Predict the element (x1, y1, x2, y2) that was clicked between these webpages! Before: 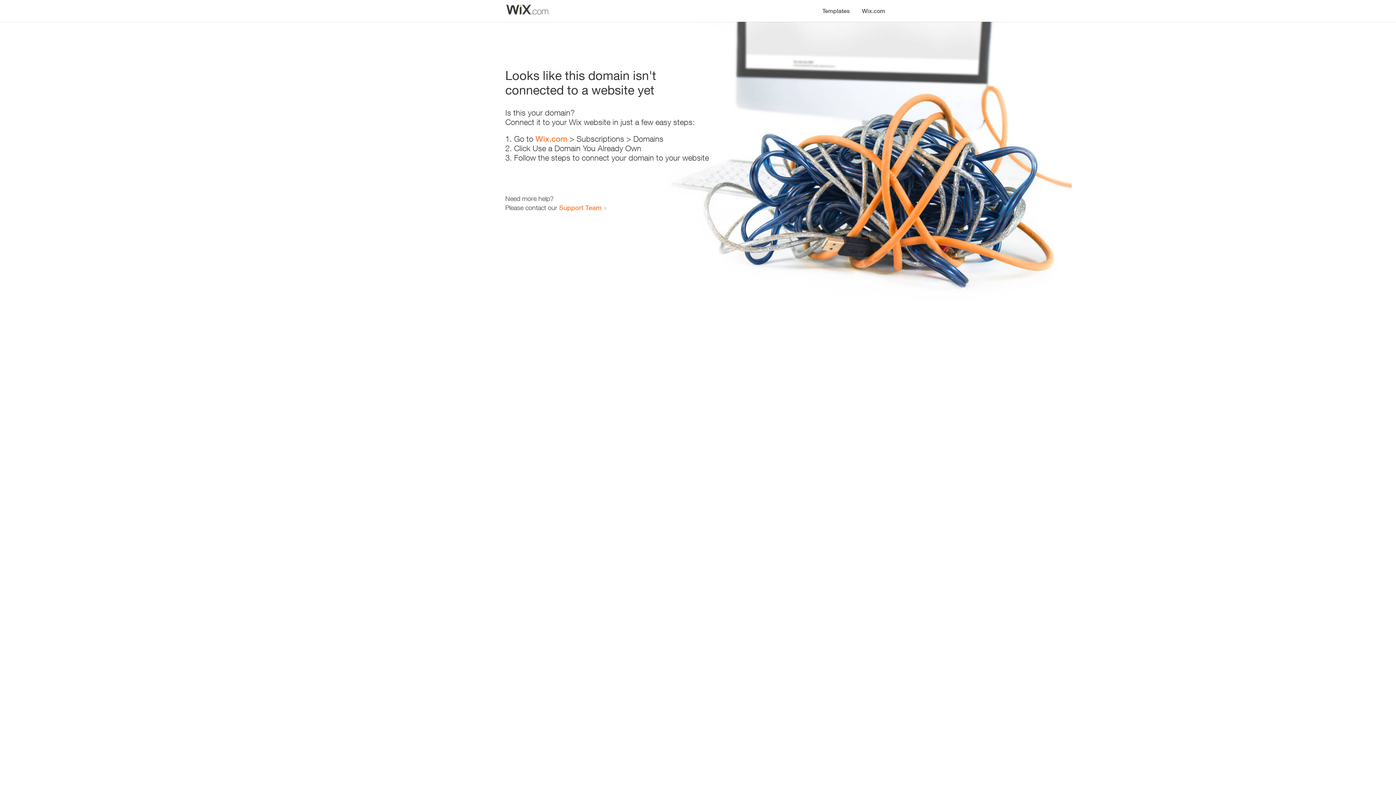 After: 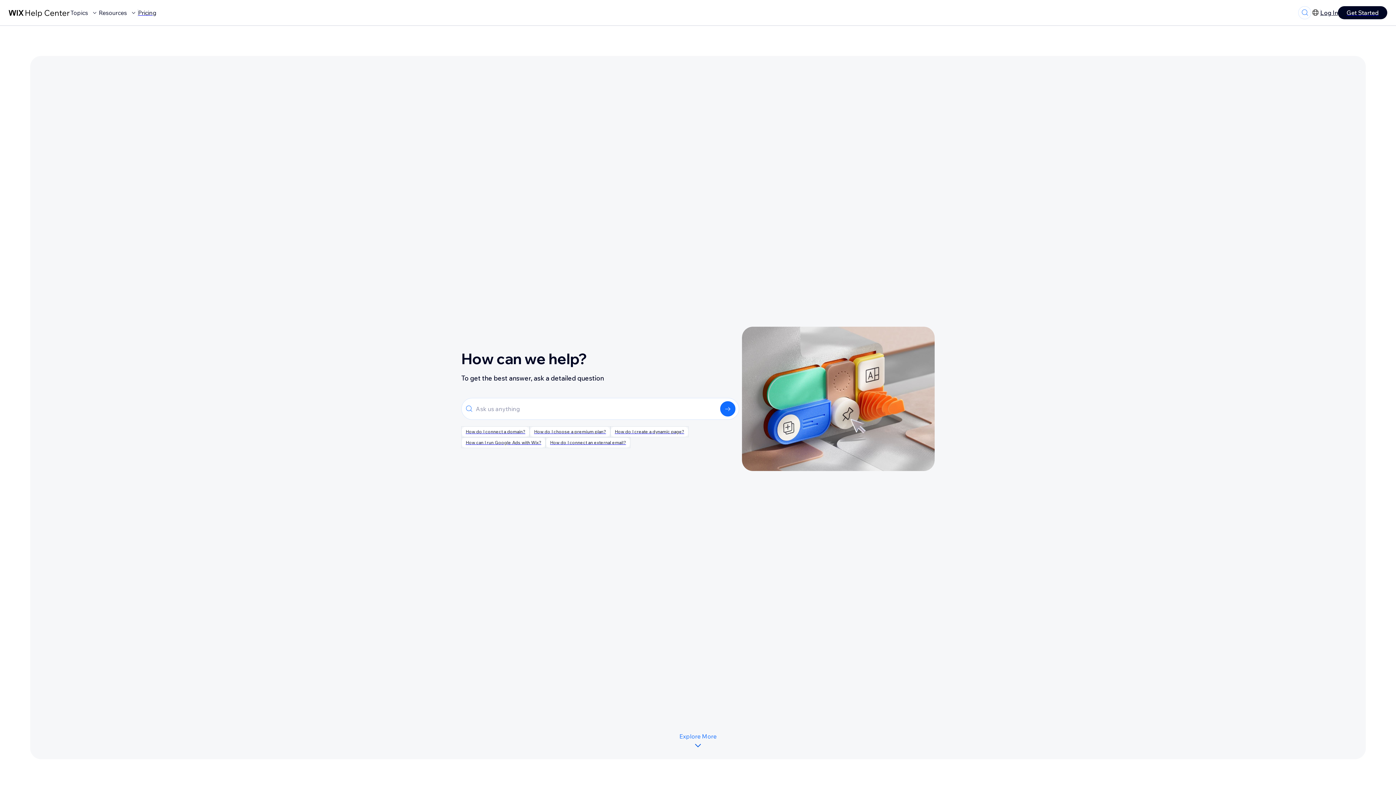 Action: bbox: (559, 203, 601, 211) label: Support Team